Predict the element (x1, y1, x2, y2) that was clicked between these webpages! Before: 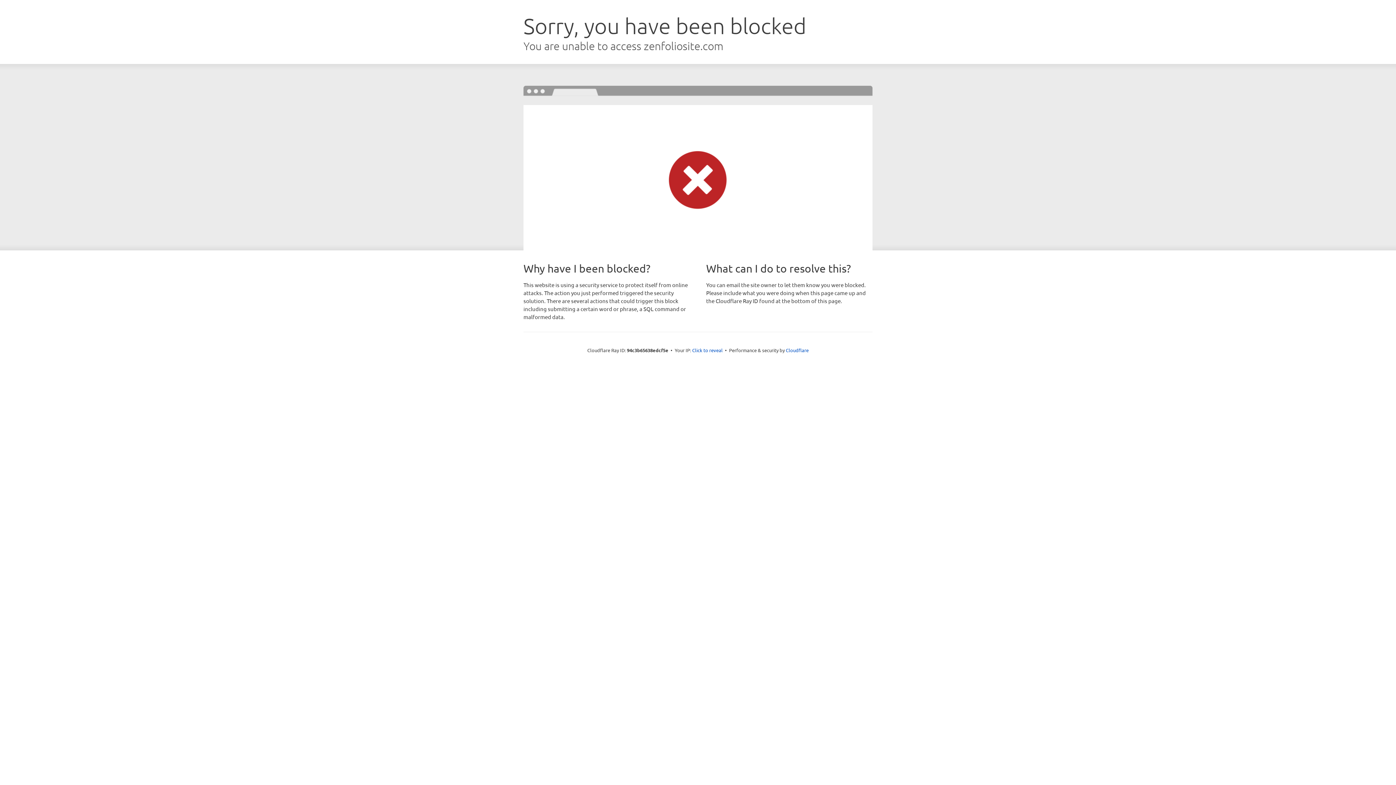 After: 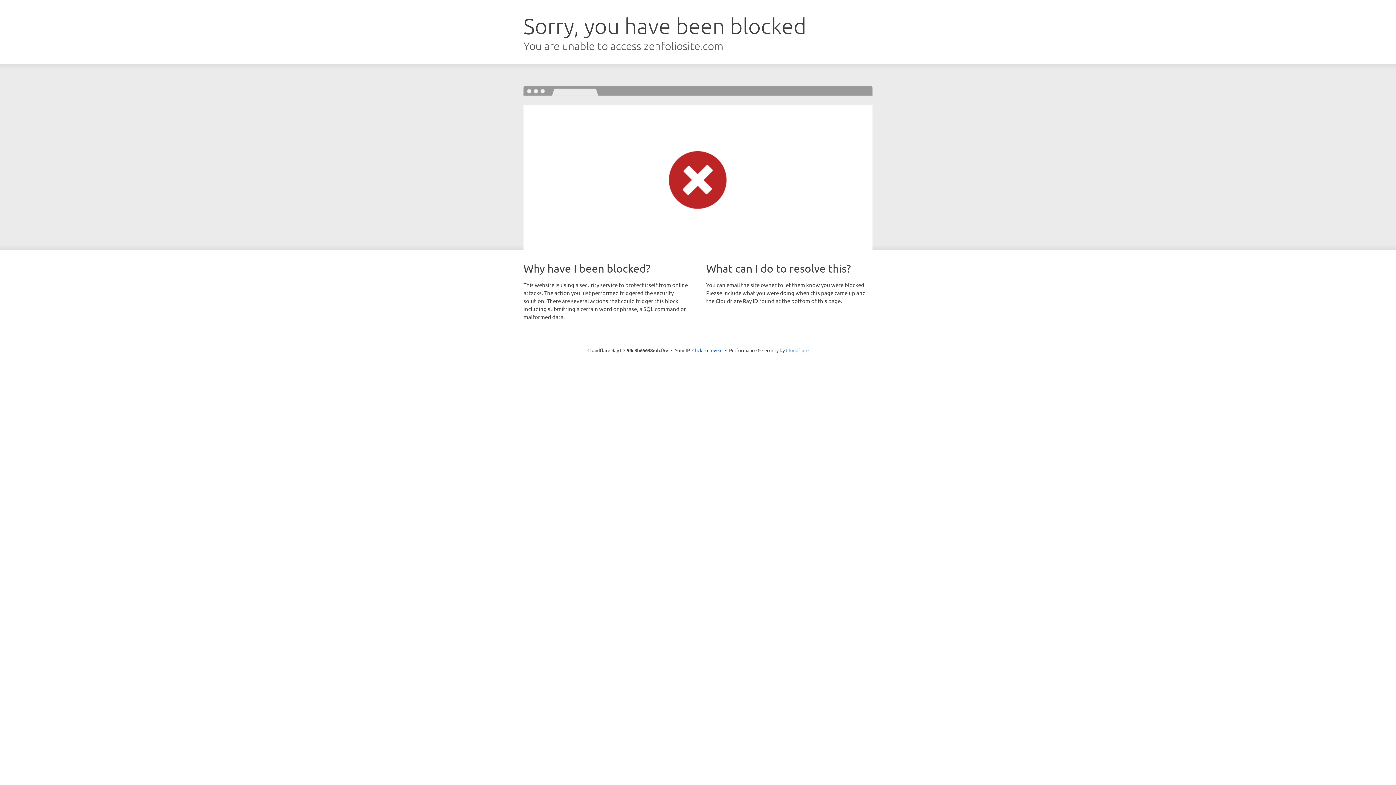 Action: label: Cloudflare bbox: (786, 347, 808, 353)